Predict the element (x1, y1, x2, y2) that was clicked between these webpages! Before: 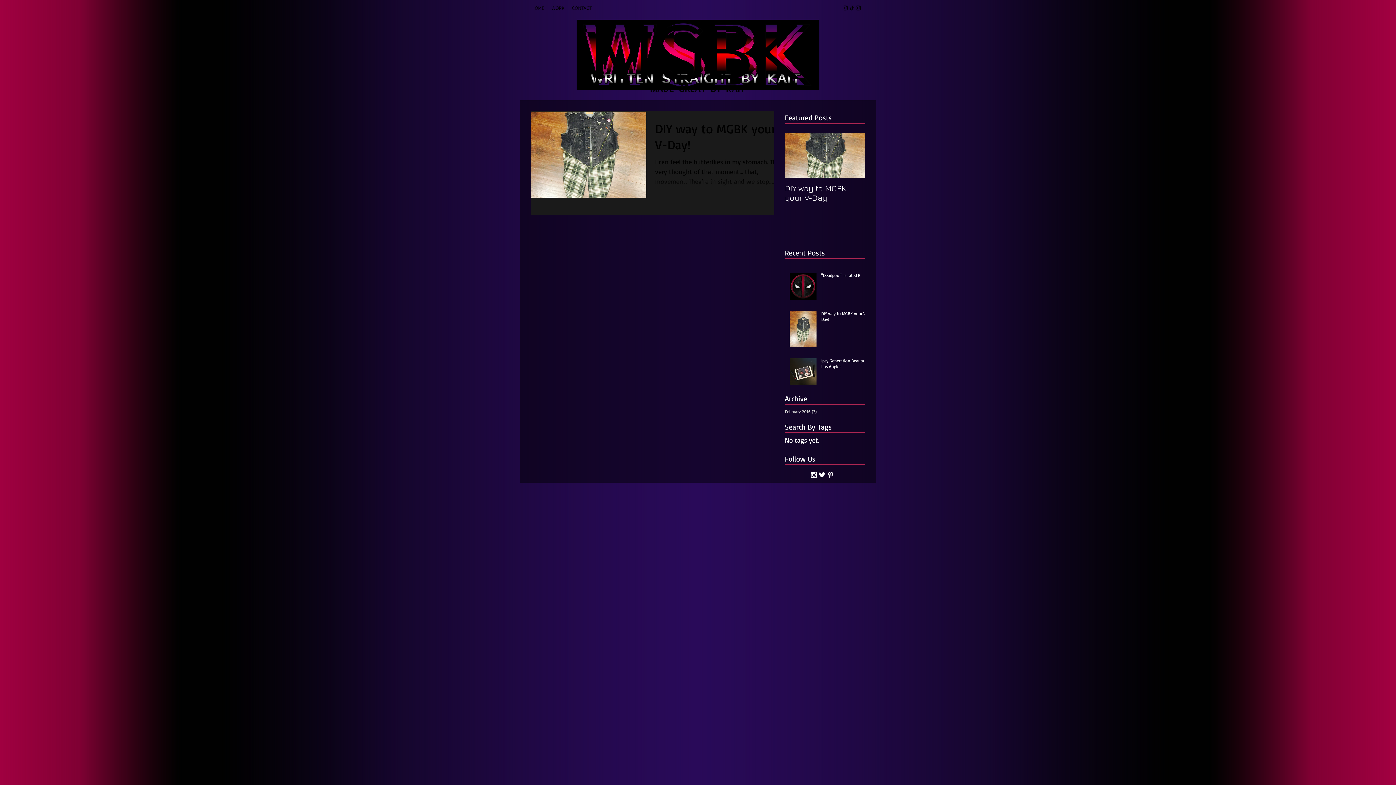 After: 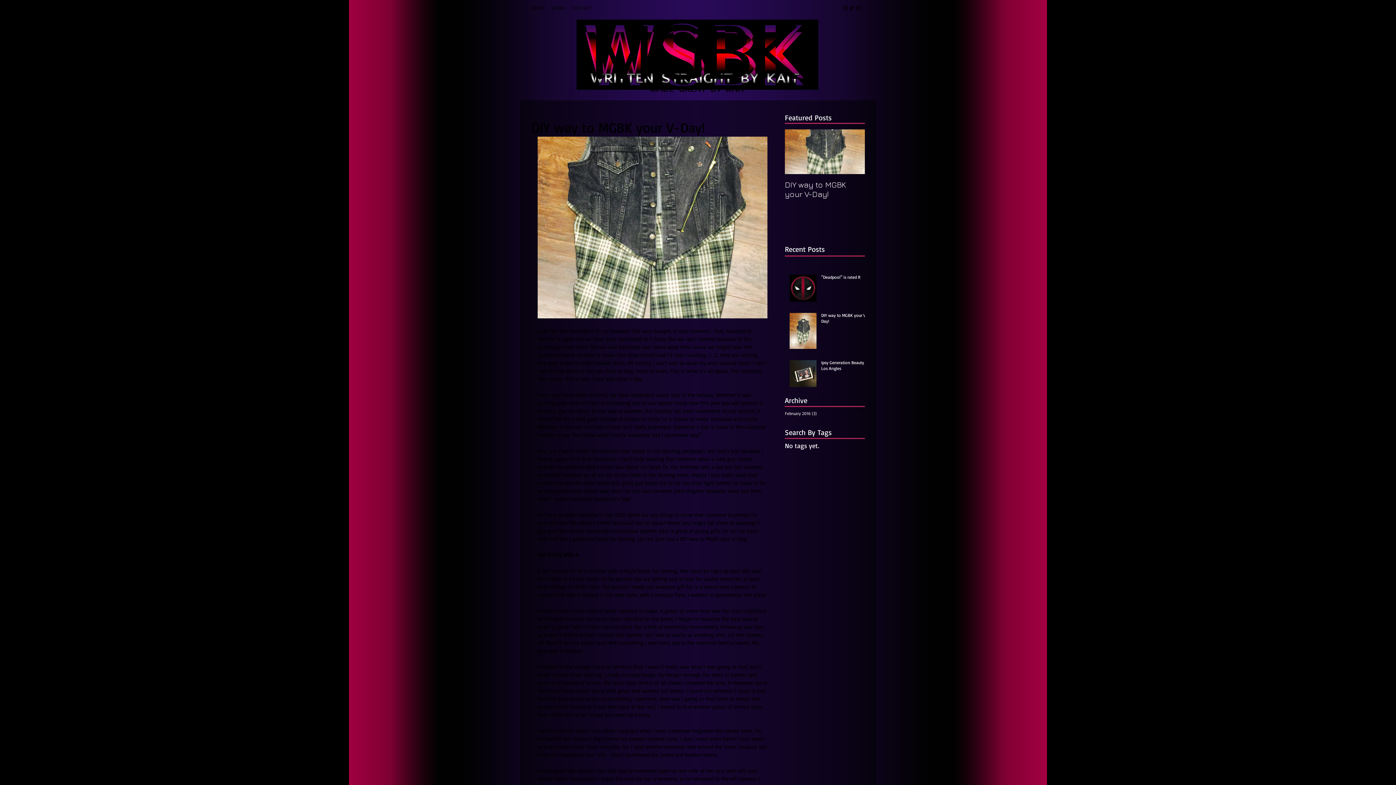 Action: label: DIY way to MGBK your V-Day! bbox: (821, 310, 869, 325)